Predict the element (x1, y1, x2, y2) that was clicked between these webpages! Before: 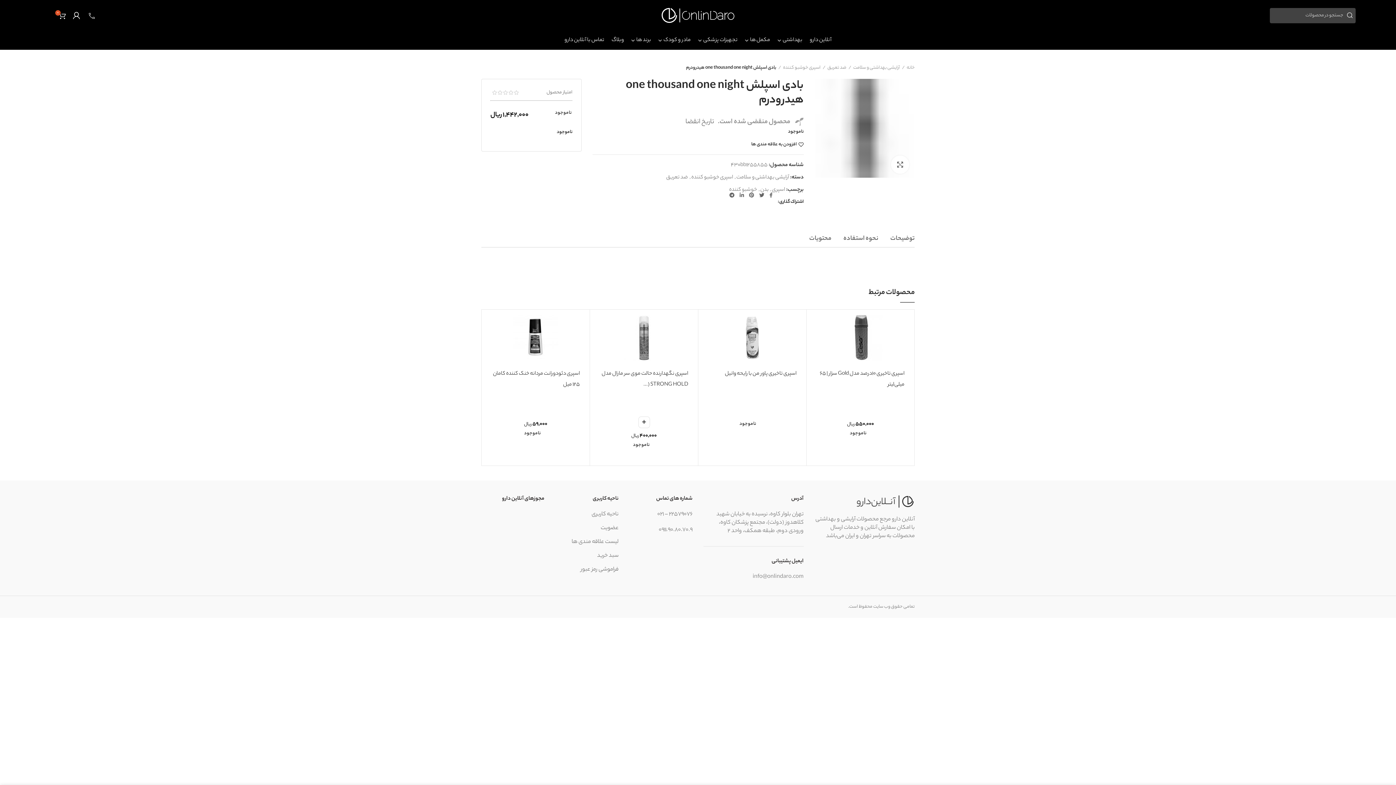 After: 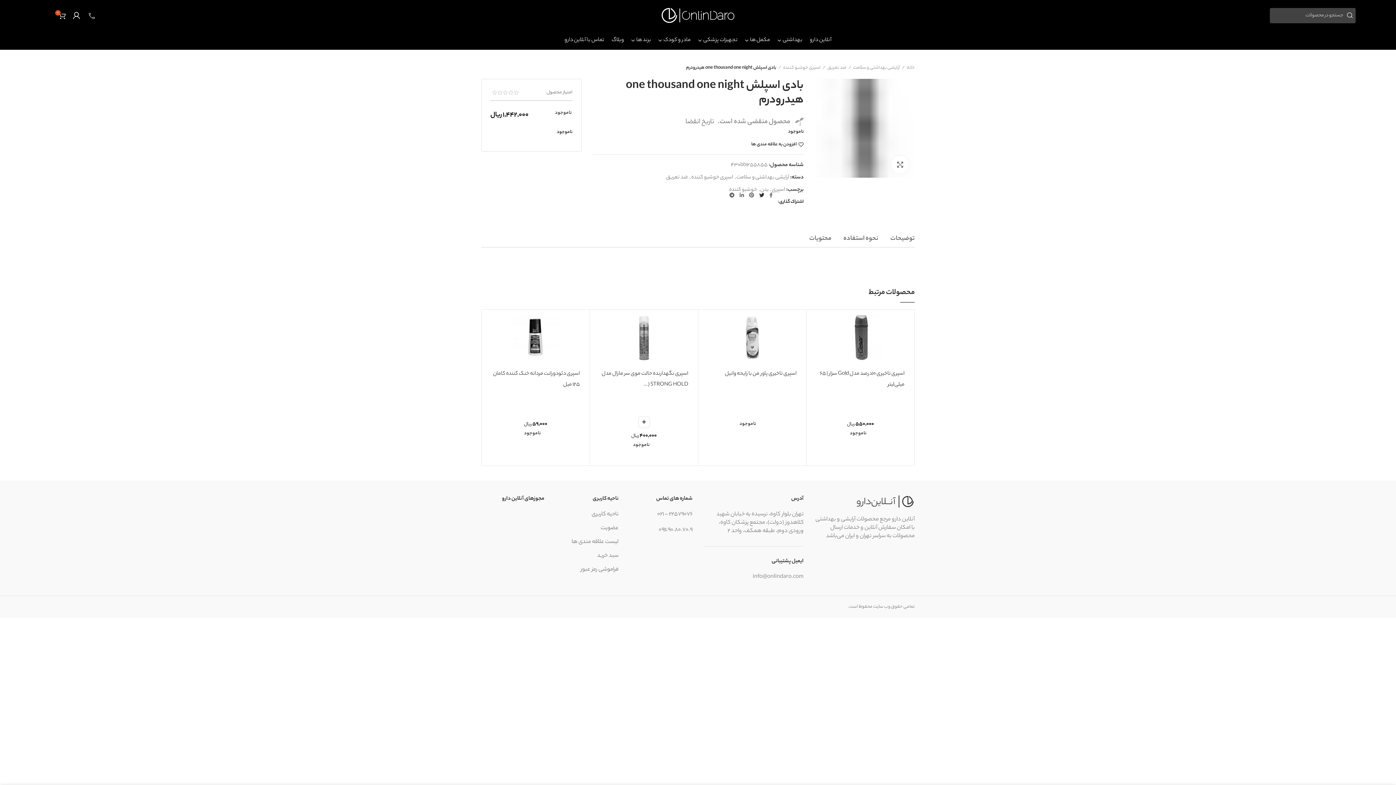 Action: label:  توییتر bbox: (756, 190, 767, 200)